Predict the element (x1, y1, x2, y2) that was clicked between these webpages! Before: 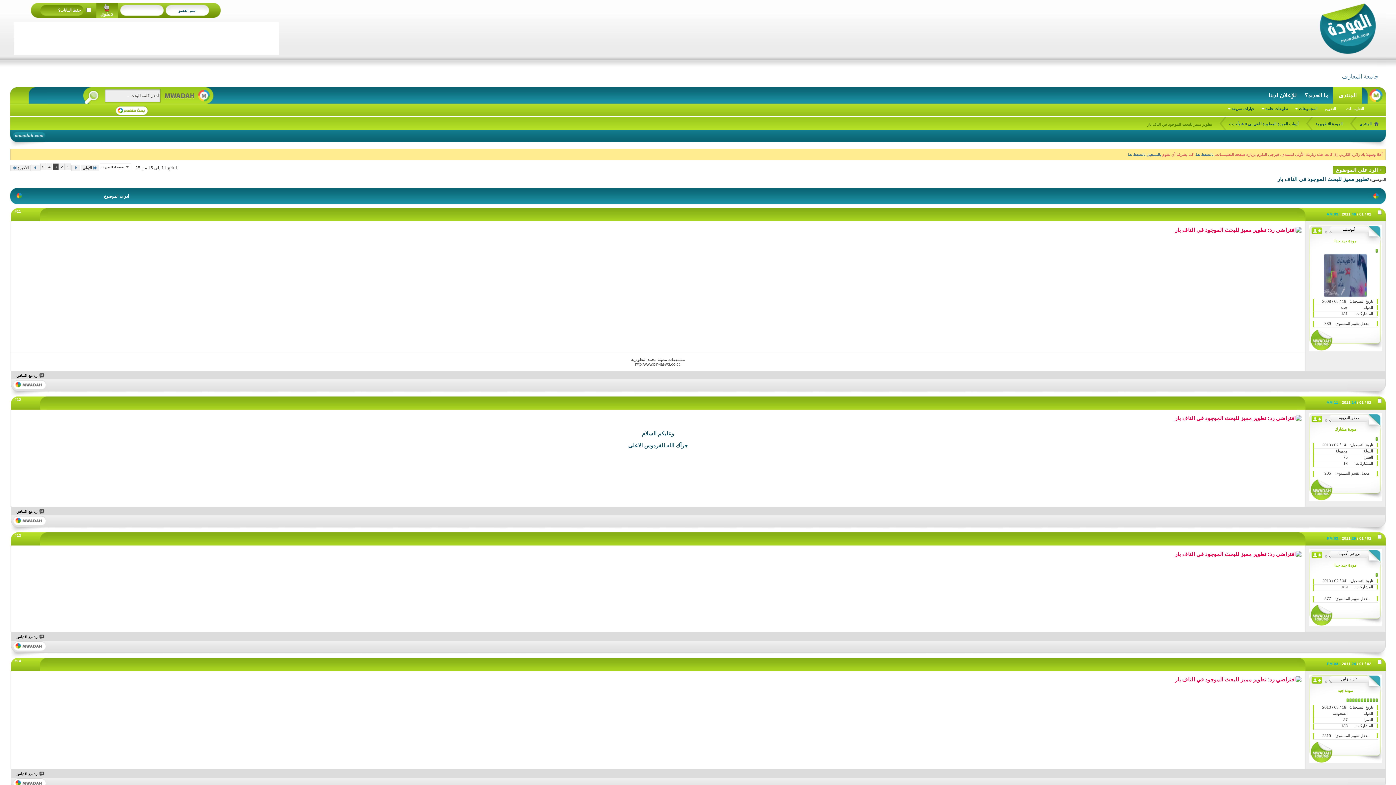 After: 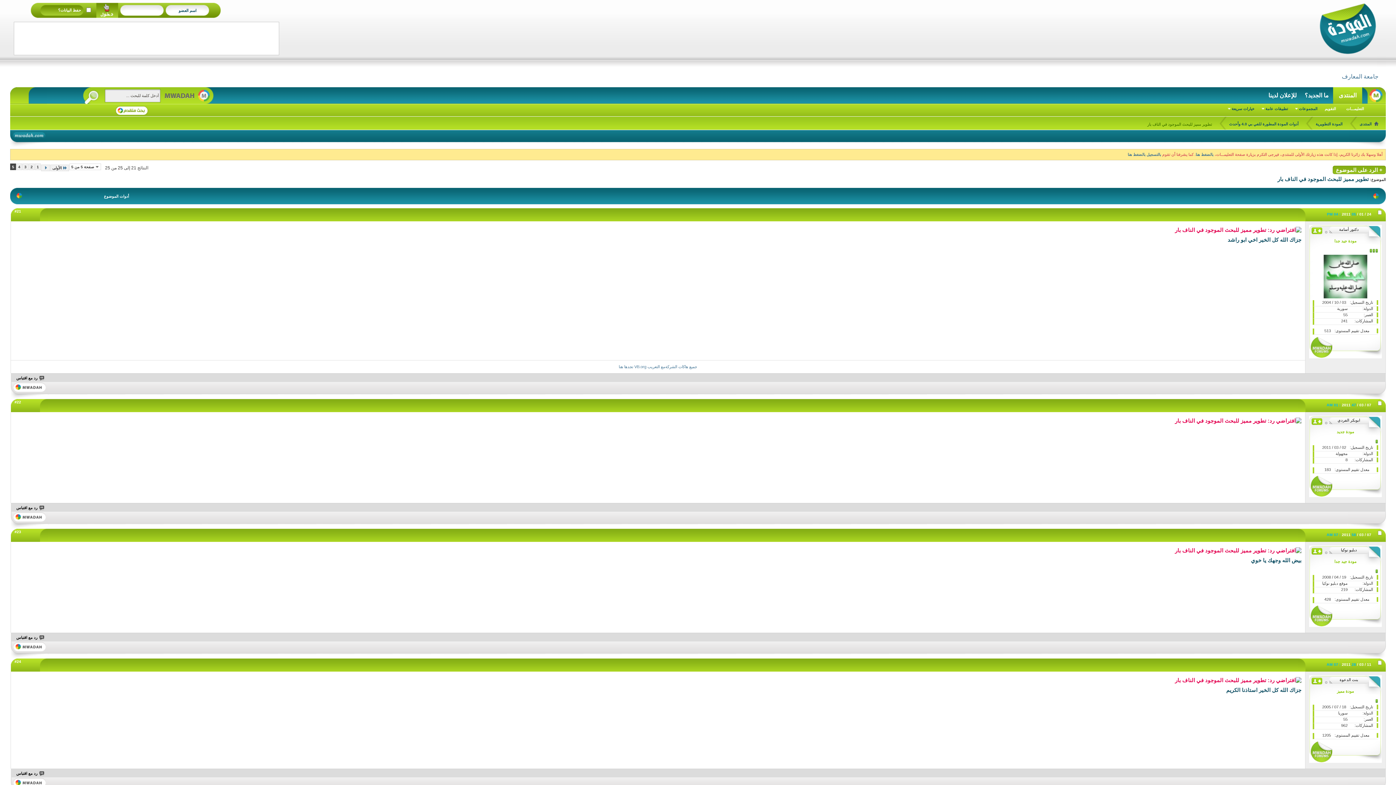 Action: bbox: (10, 164, 30, 171) label: الأخيرة